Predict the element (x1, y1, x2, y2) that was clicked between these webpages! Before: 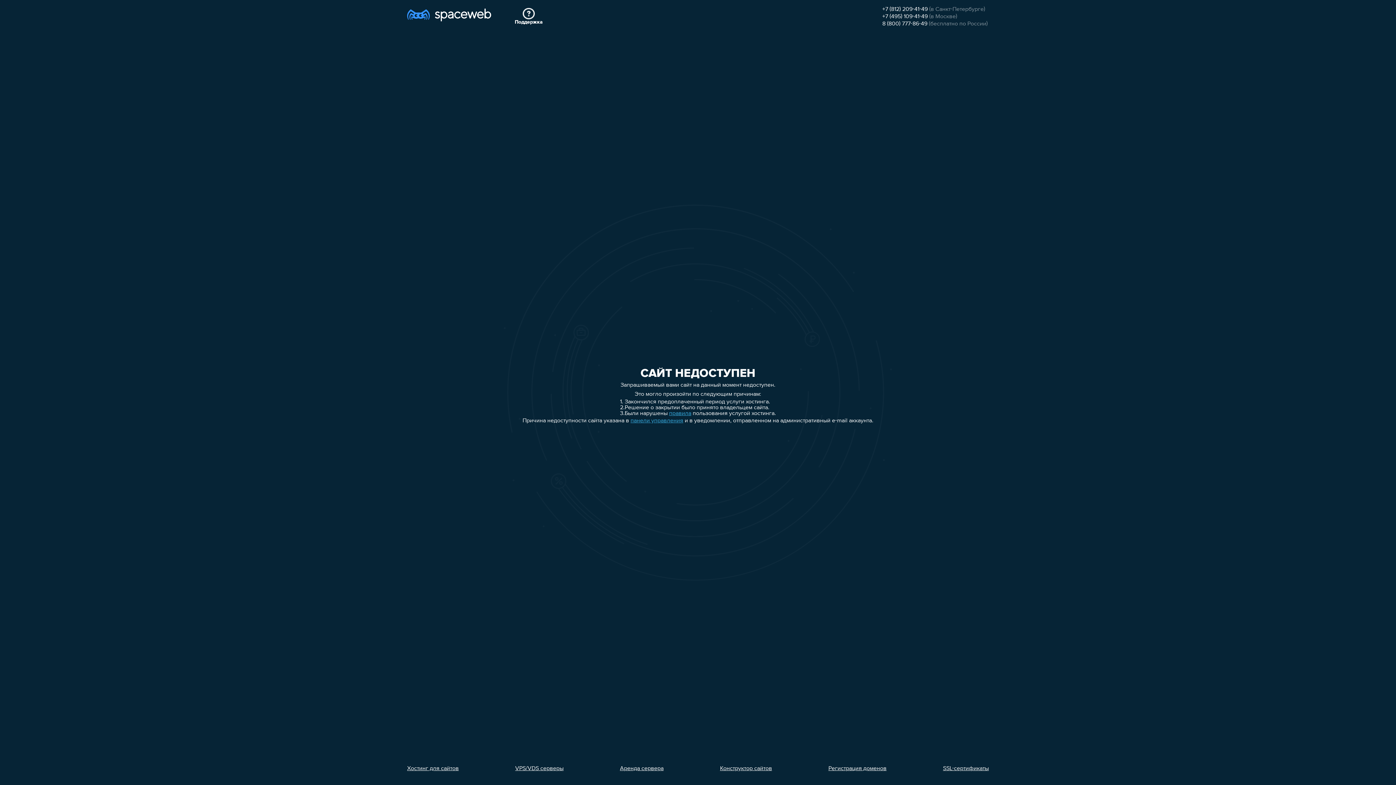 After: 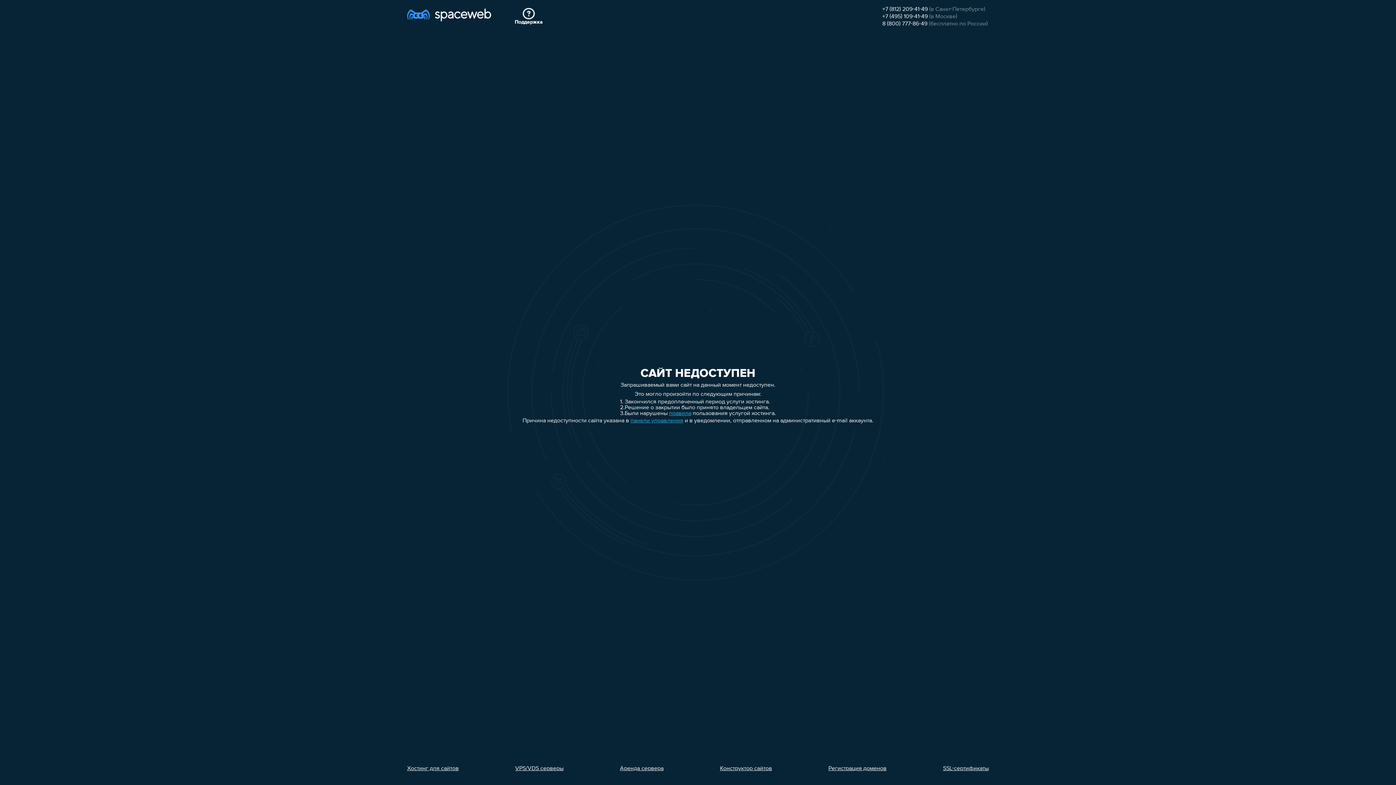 Action: bbox: (720, 766, 772, 772) label: Конструктор сайтов